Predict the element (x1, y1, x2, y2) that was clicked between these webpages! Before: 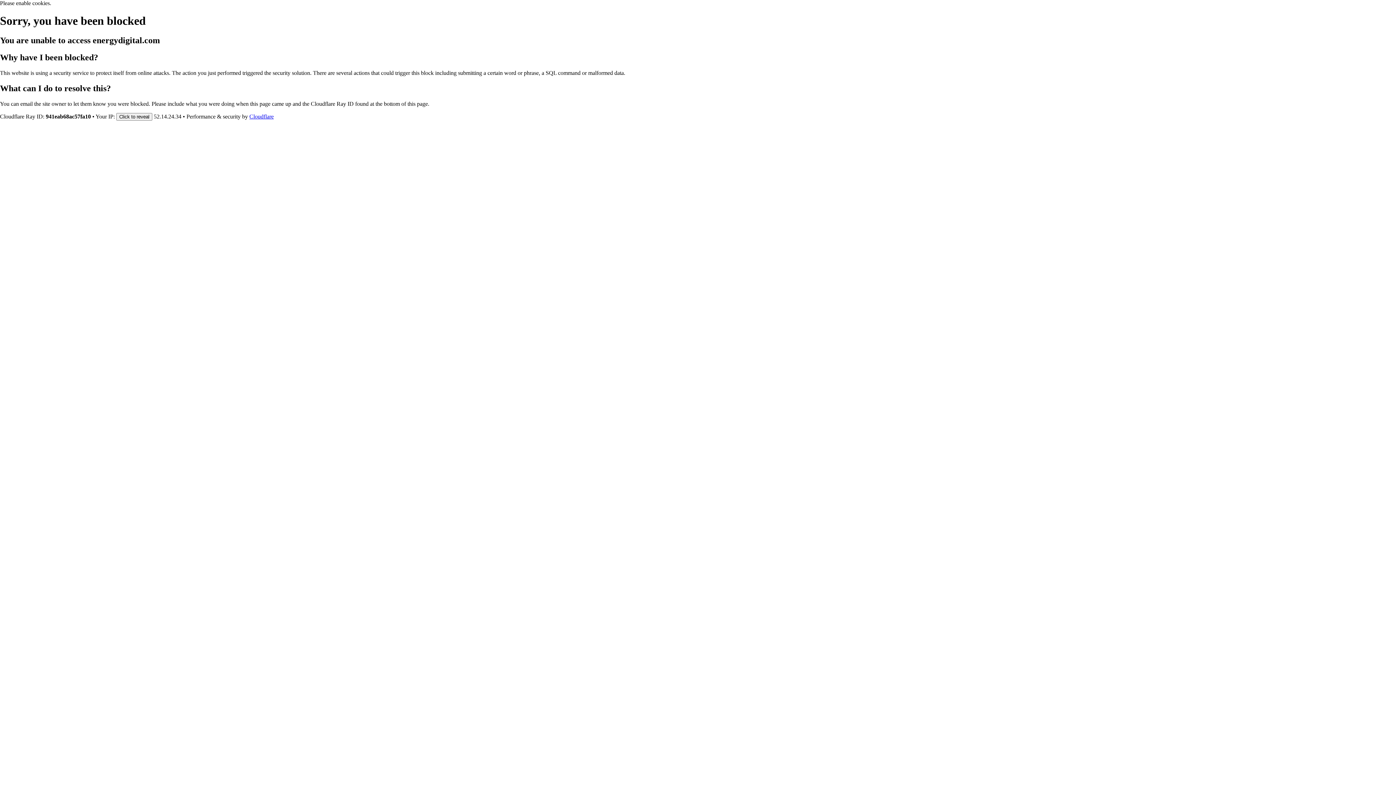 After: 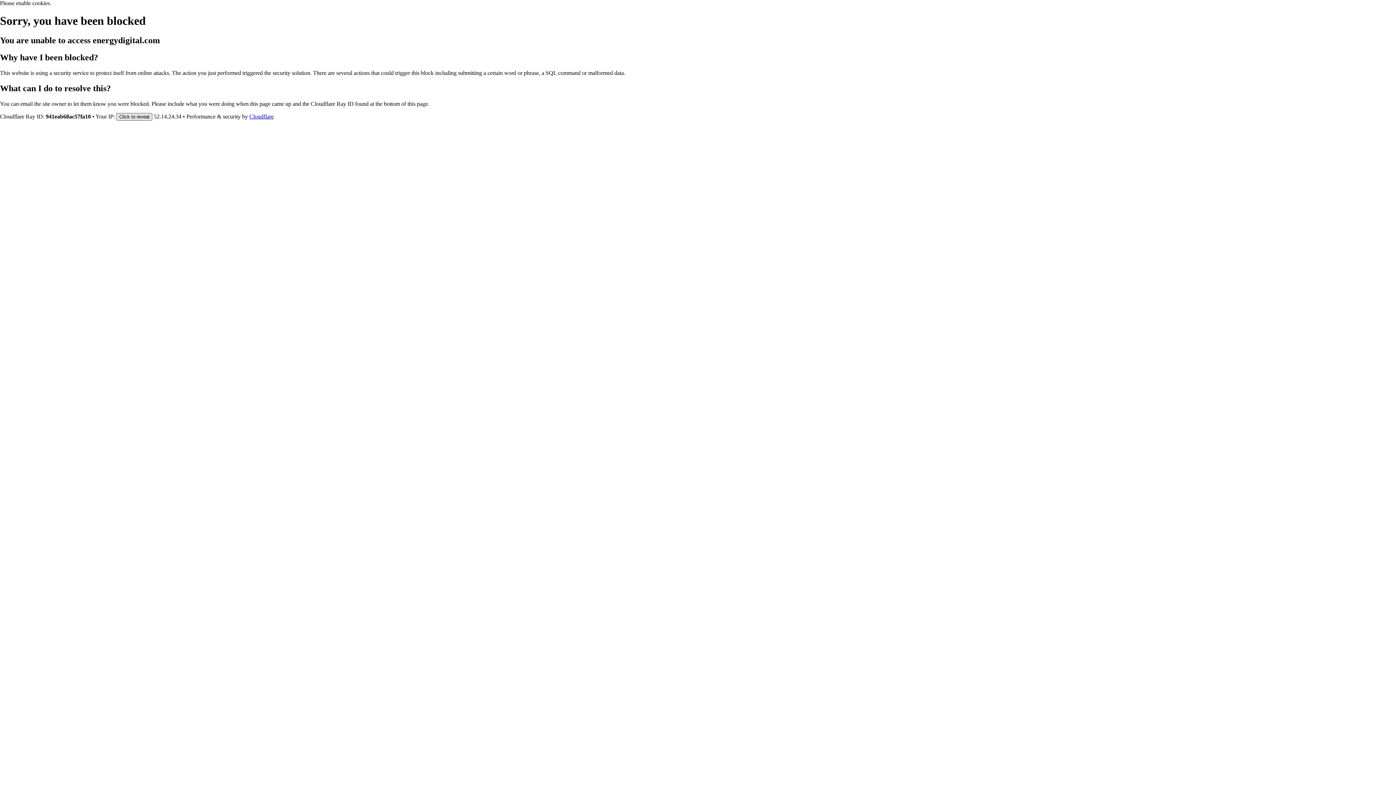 Action: bbox: (116, 112, 152, 120) label: Click to reveal